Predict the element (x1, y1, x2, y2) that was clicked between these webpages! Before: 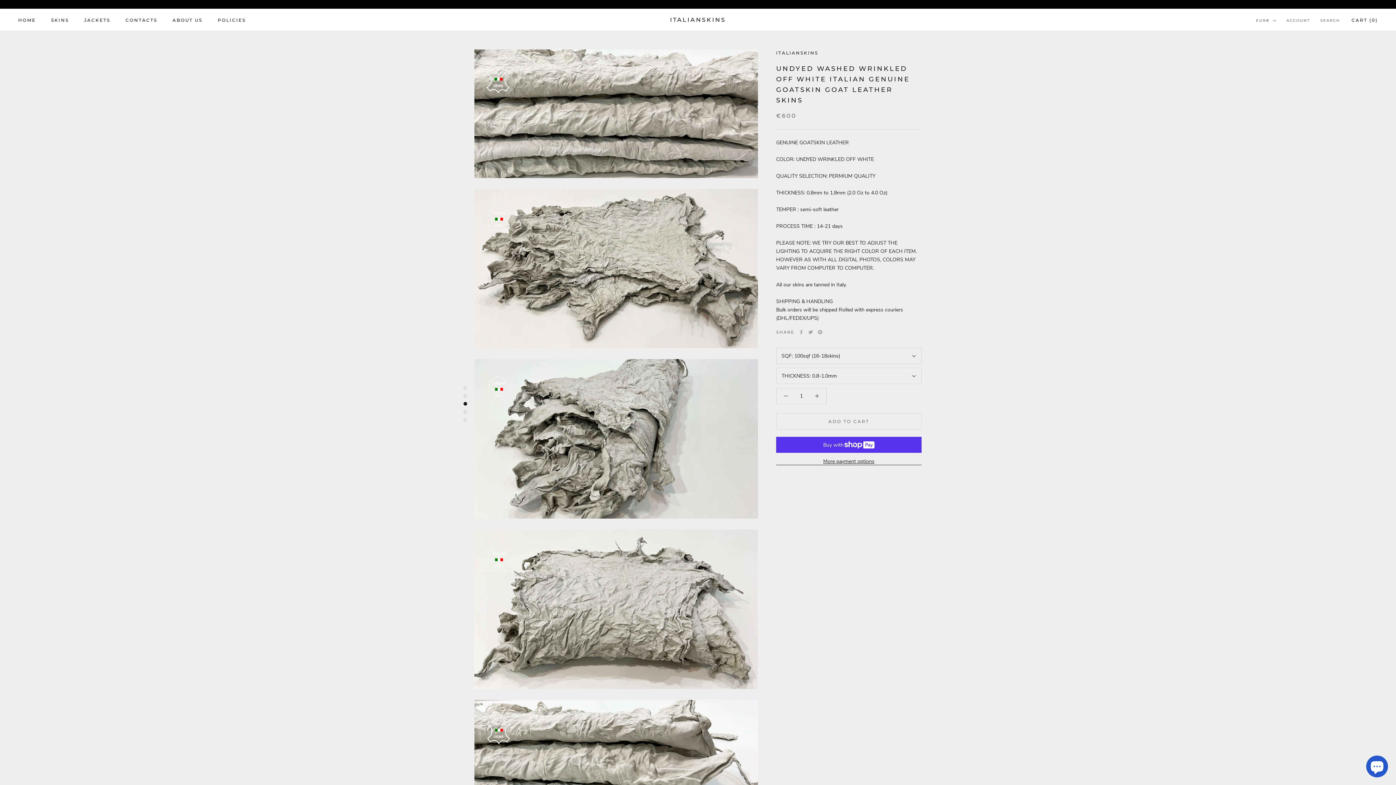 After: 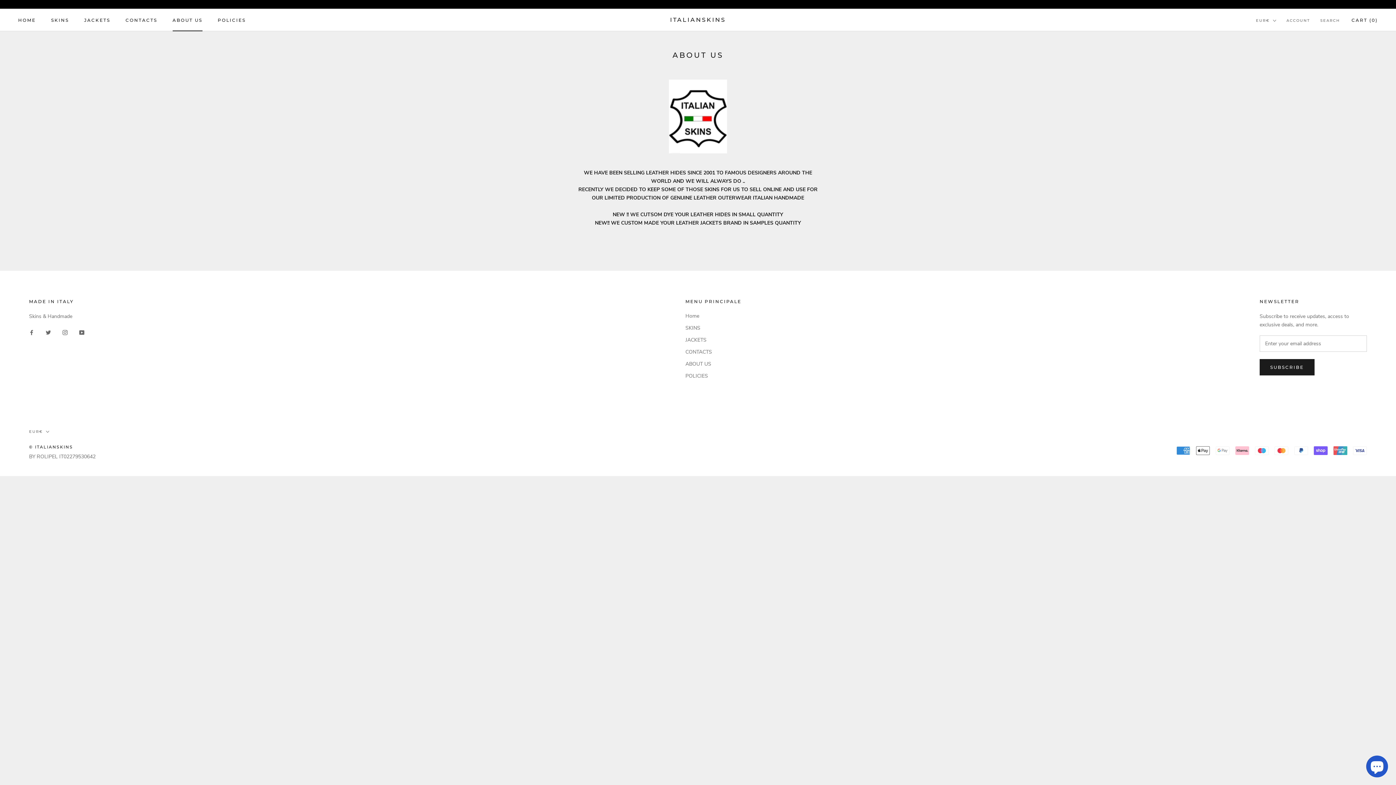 Action: bbox: (172, 17, 202, 22) label: ABOUT US
ABOUT US